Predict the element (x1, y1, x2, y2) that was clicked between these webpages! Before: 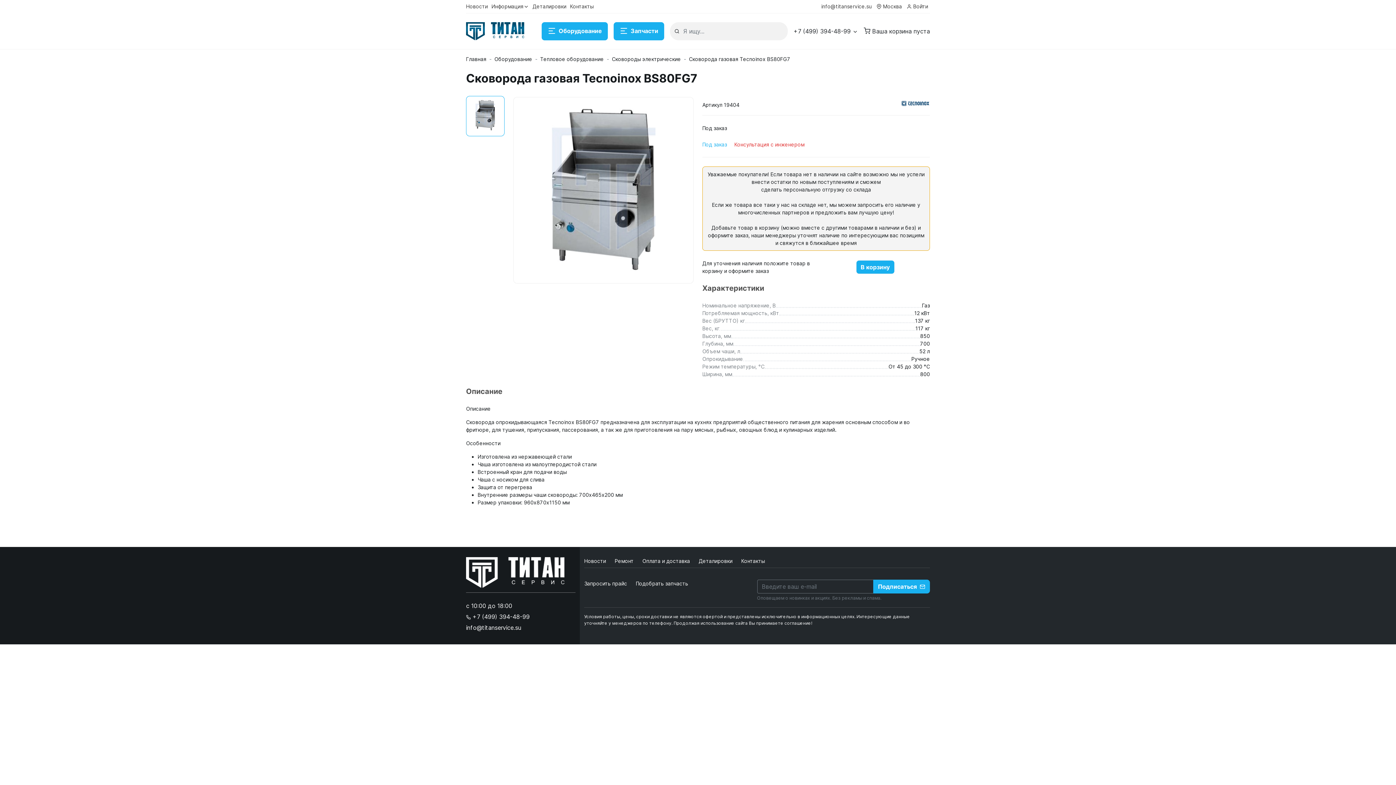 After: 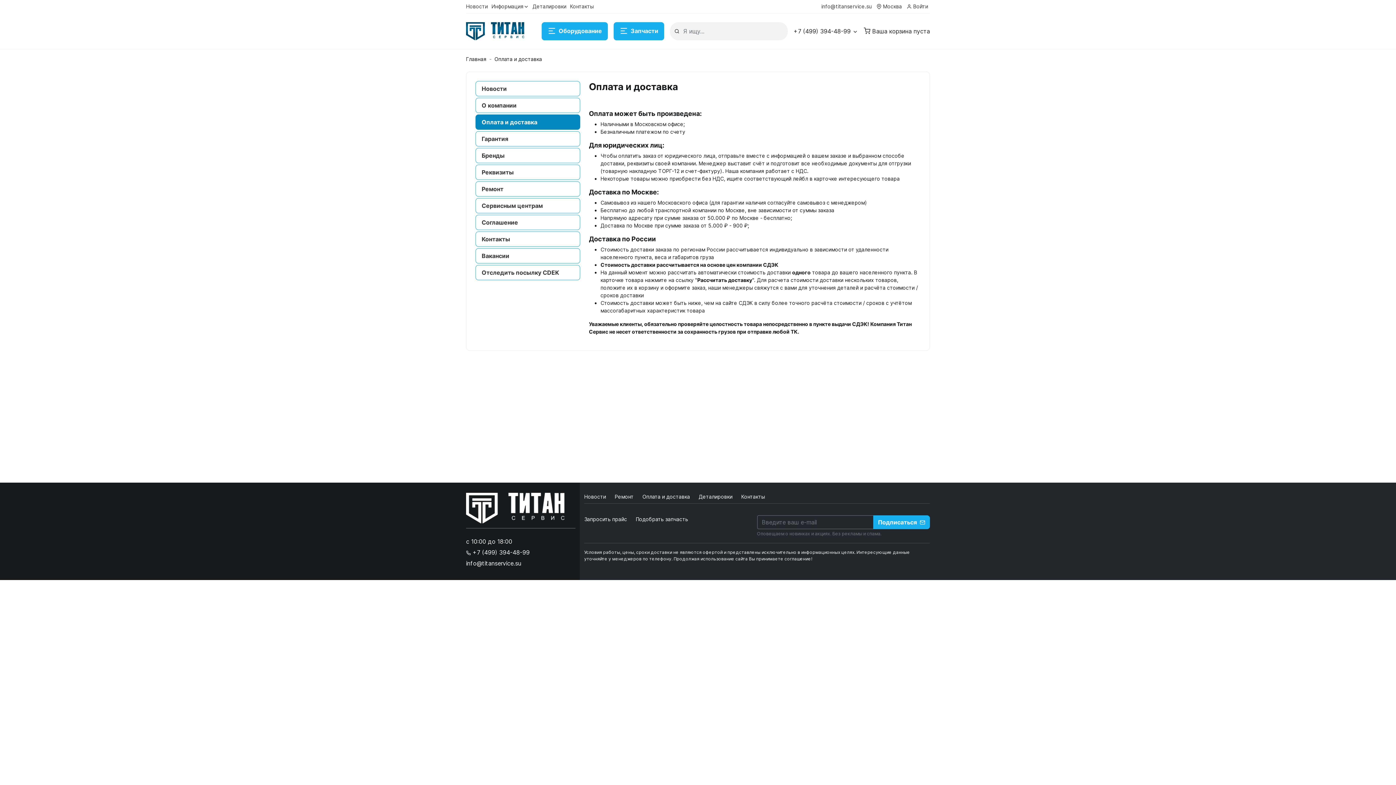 Action: bbox: (642, 558, 691, 564) label: Оплата и доставка 